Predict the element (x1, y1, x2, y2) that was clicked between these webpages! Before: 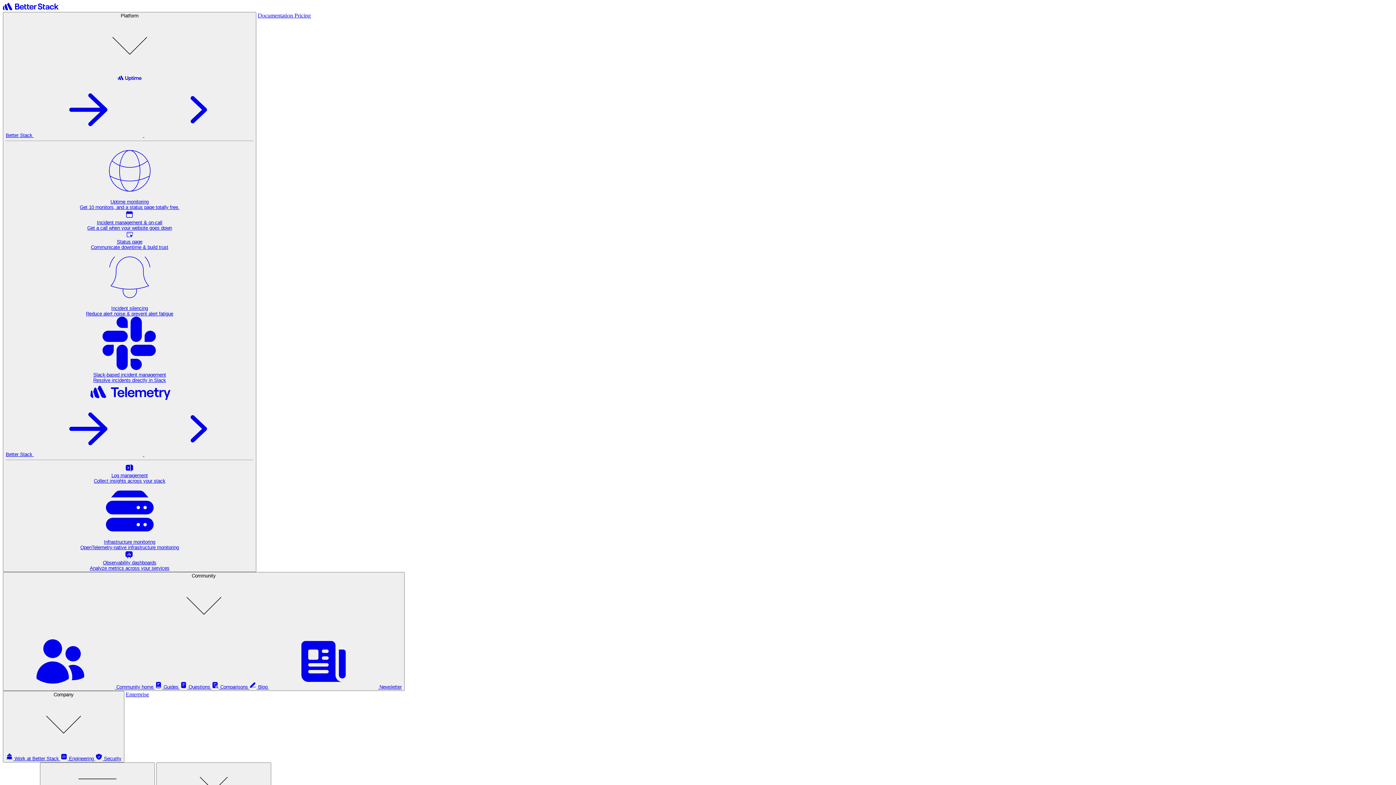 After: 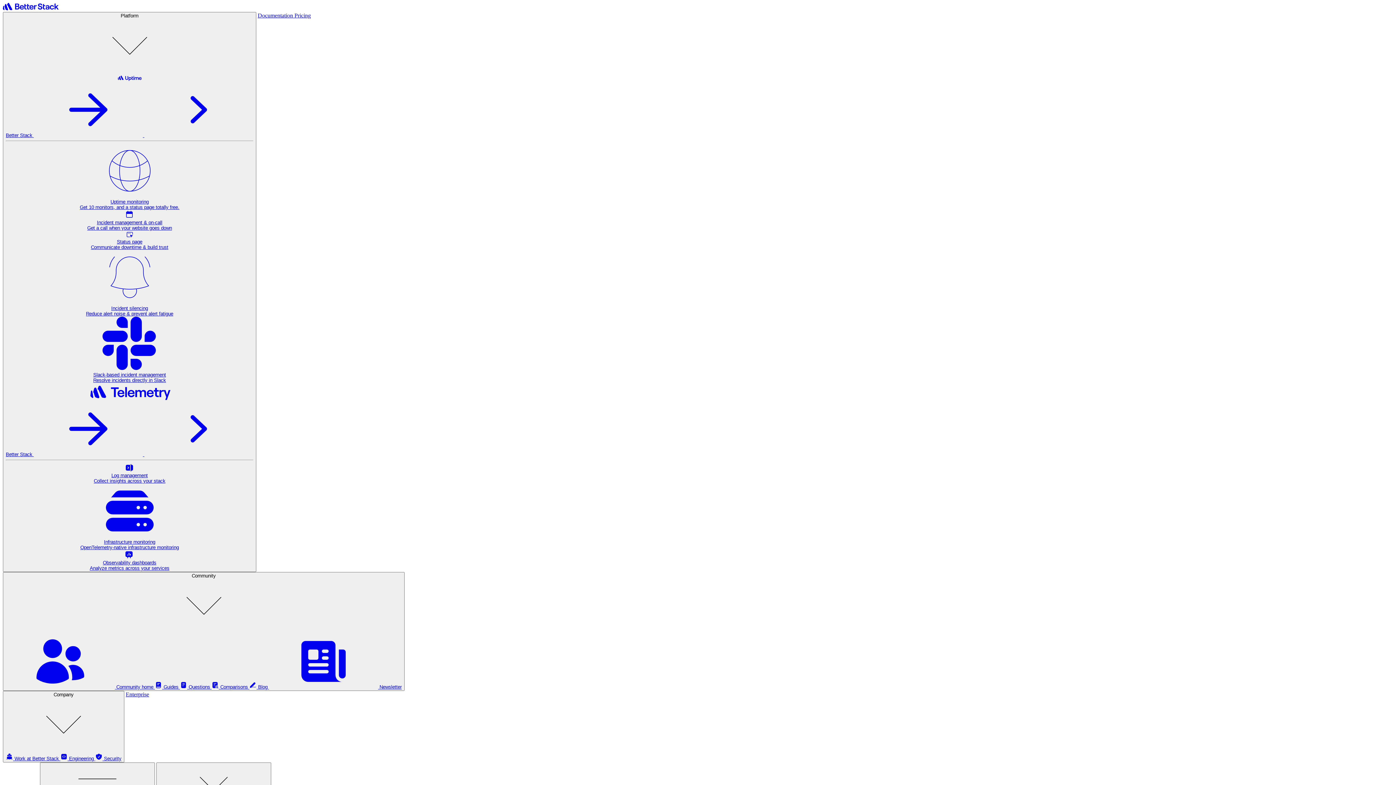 Action: label: Better Stack   bbox: (5, 77, 253, 138)